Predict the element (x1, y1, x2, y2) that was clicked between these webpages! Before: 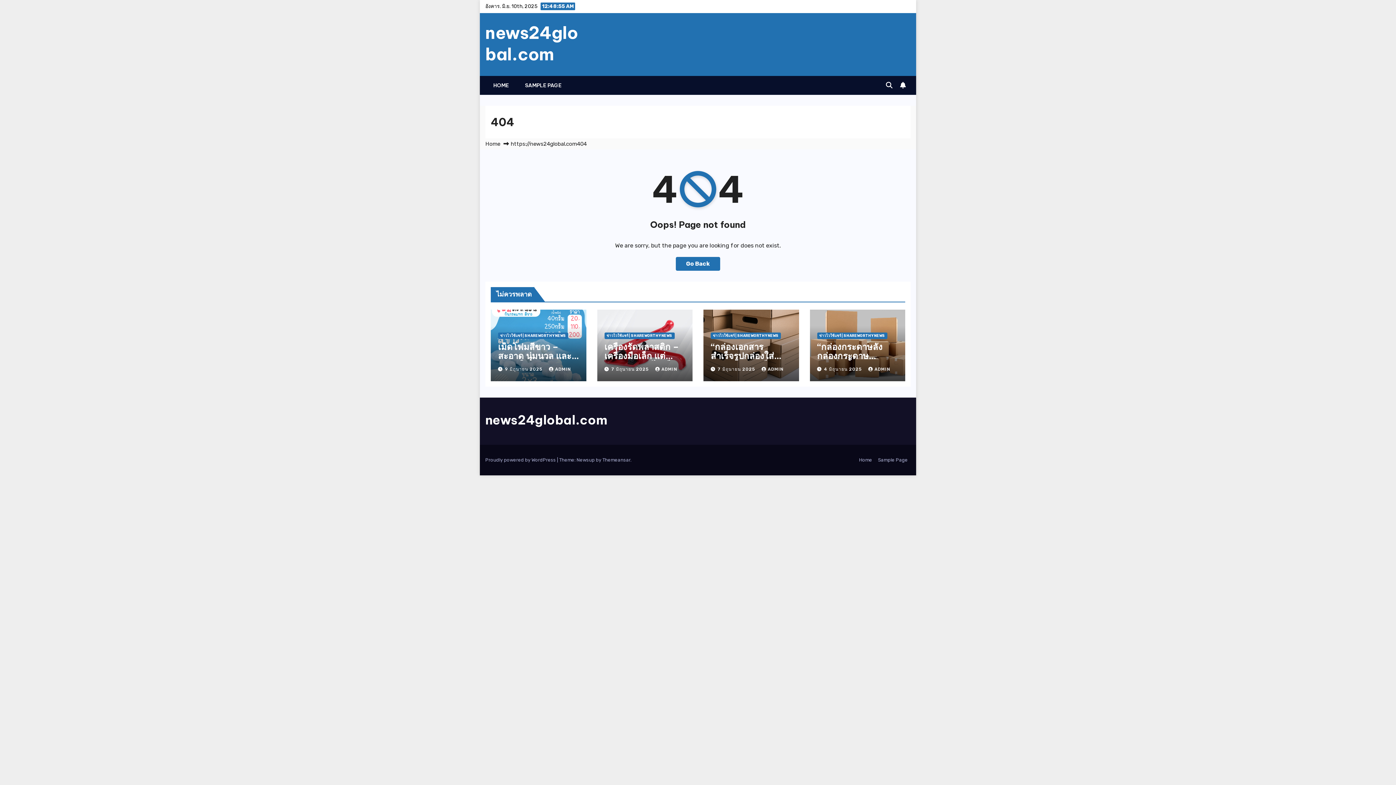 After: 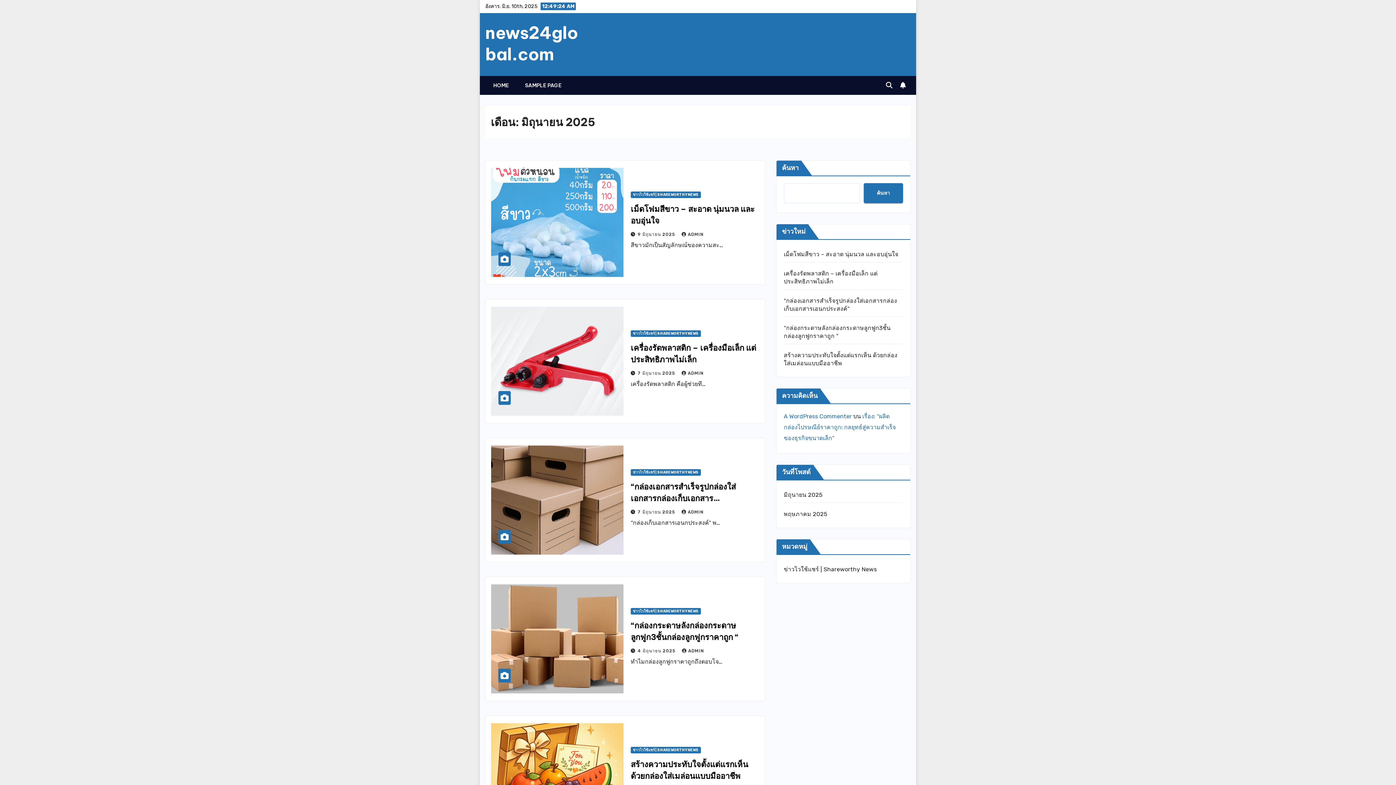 Action: bbox: (611, 366, 650, 371) label: 7 มิถุนายน 2025 